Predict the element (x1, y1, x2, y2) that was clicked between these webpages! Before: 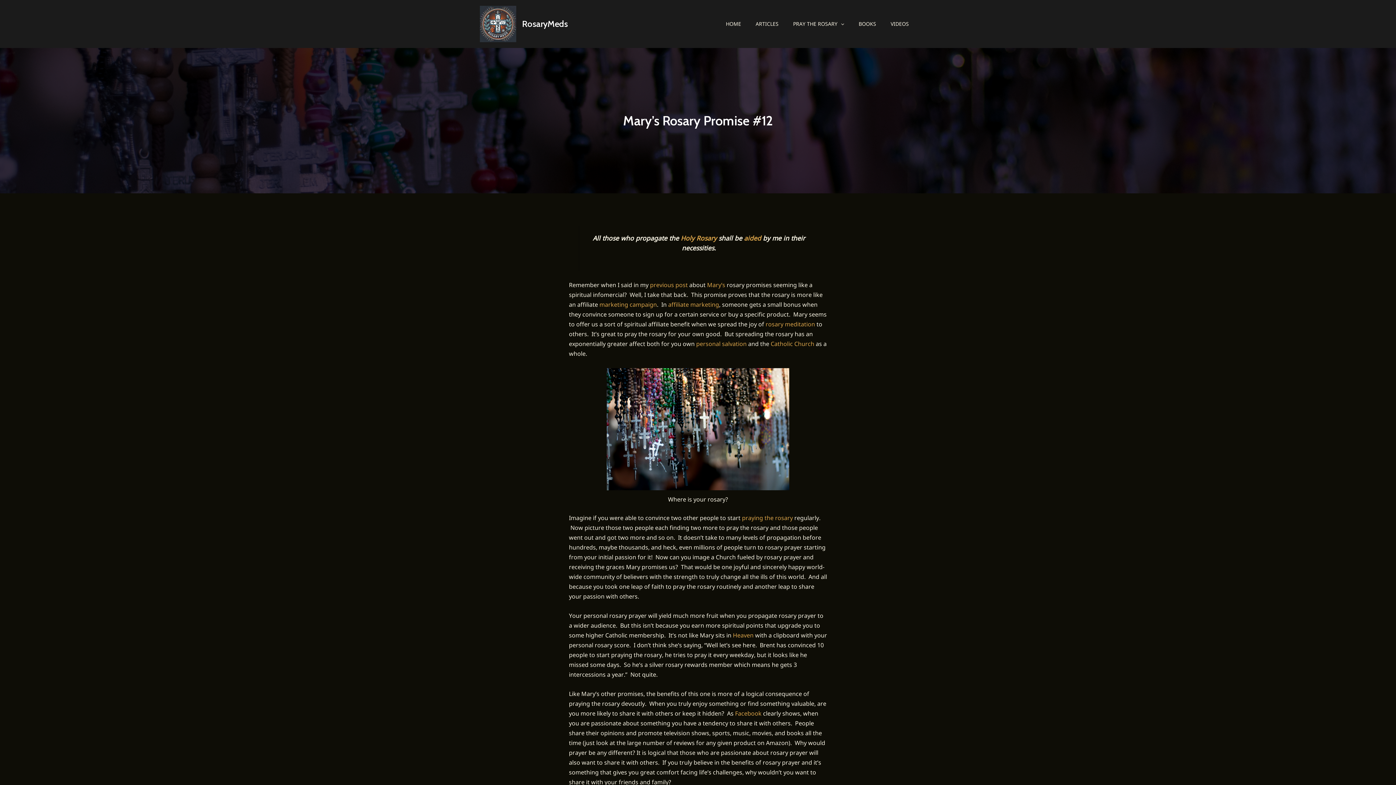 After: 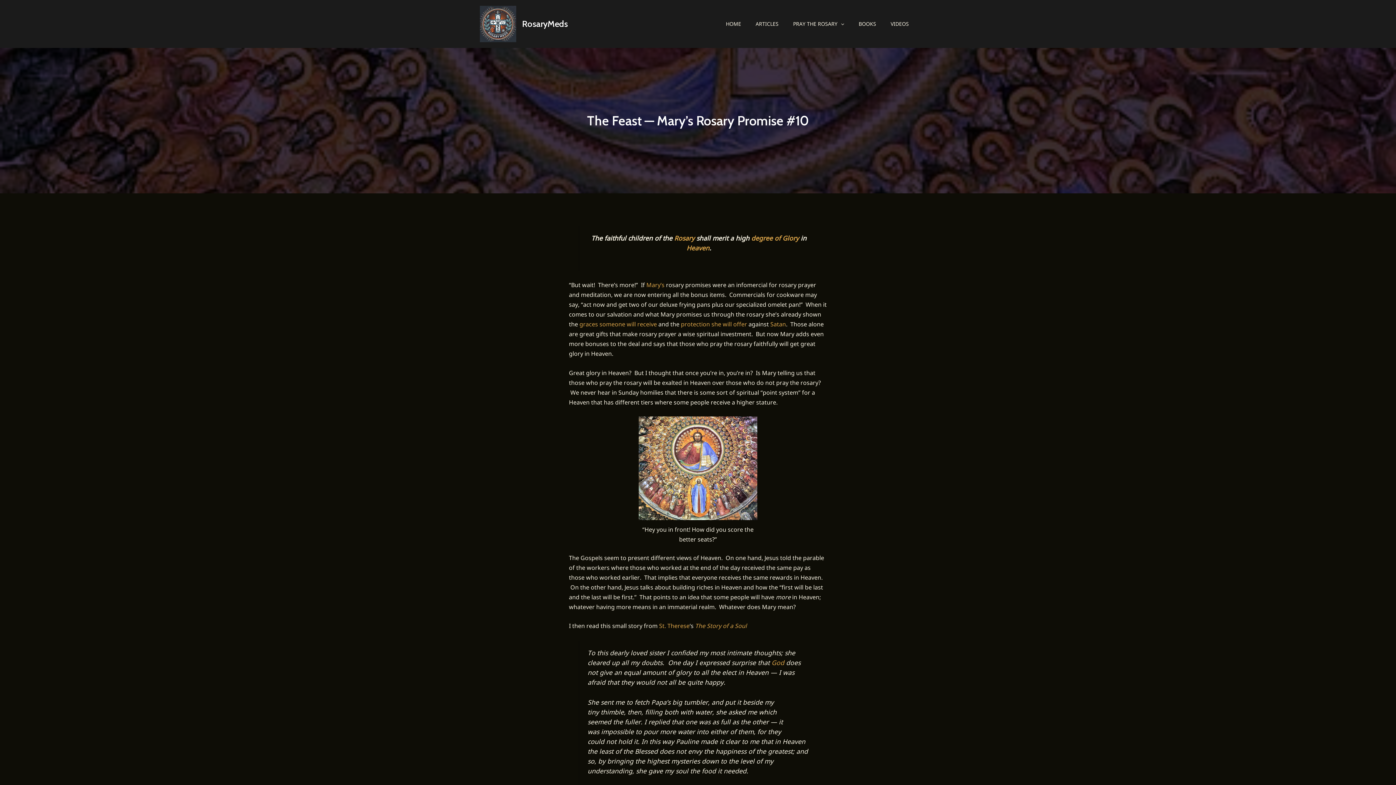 Action: bbox: (650, 281, 688, 289) label: previous post